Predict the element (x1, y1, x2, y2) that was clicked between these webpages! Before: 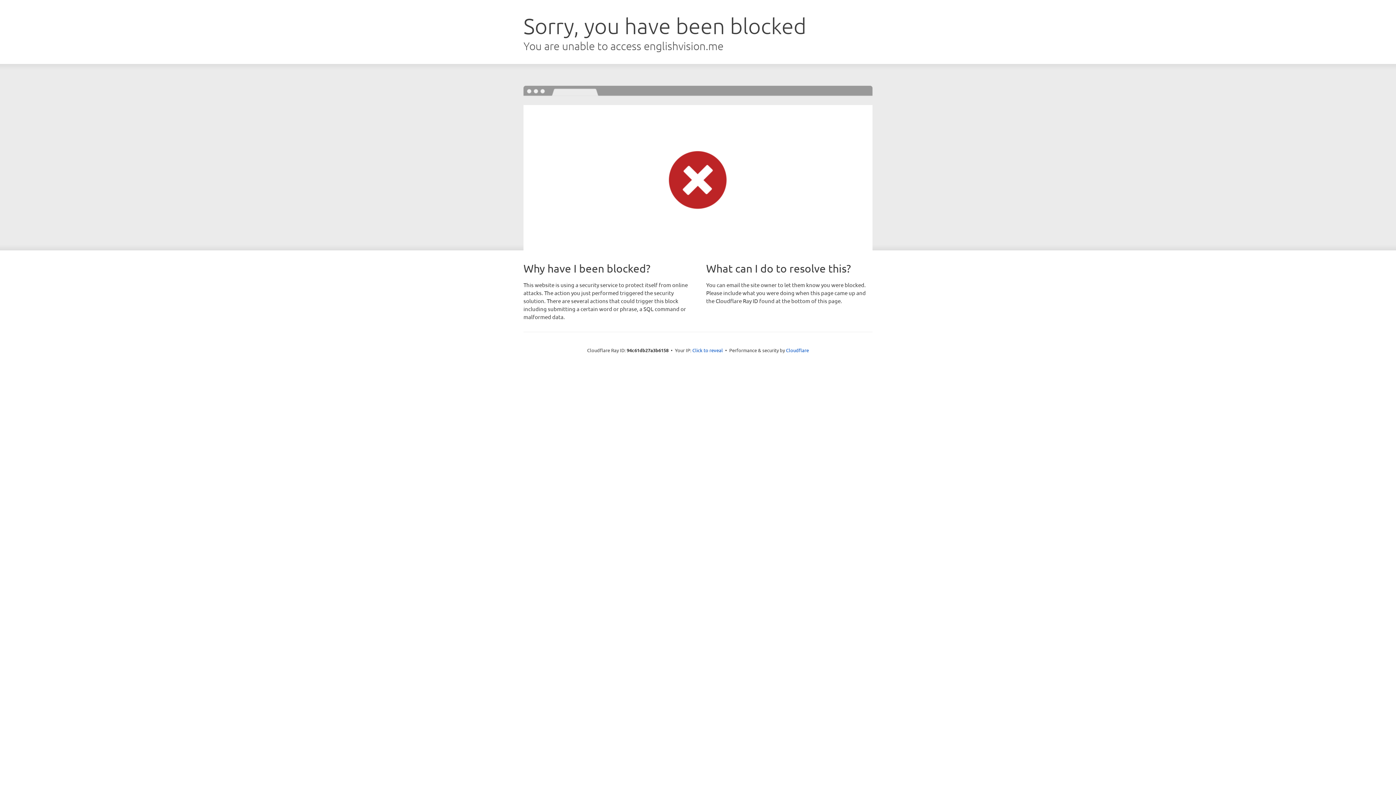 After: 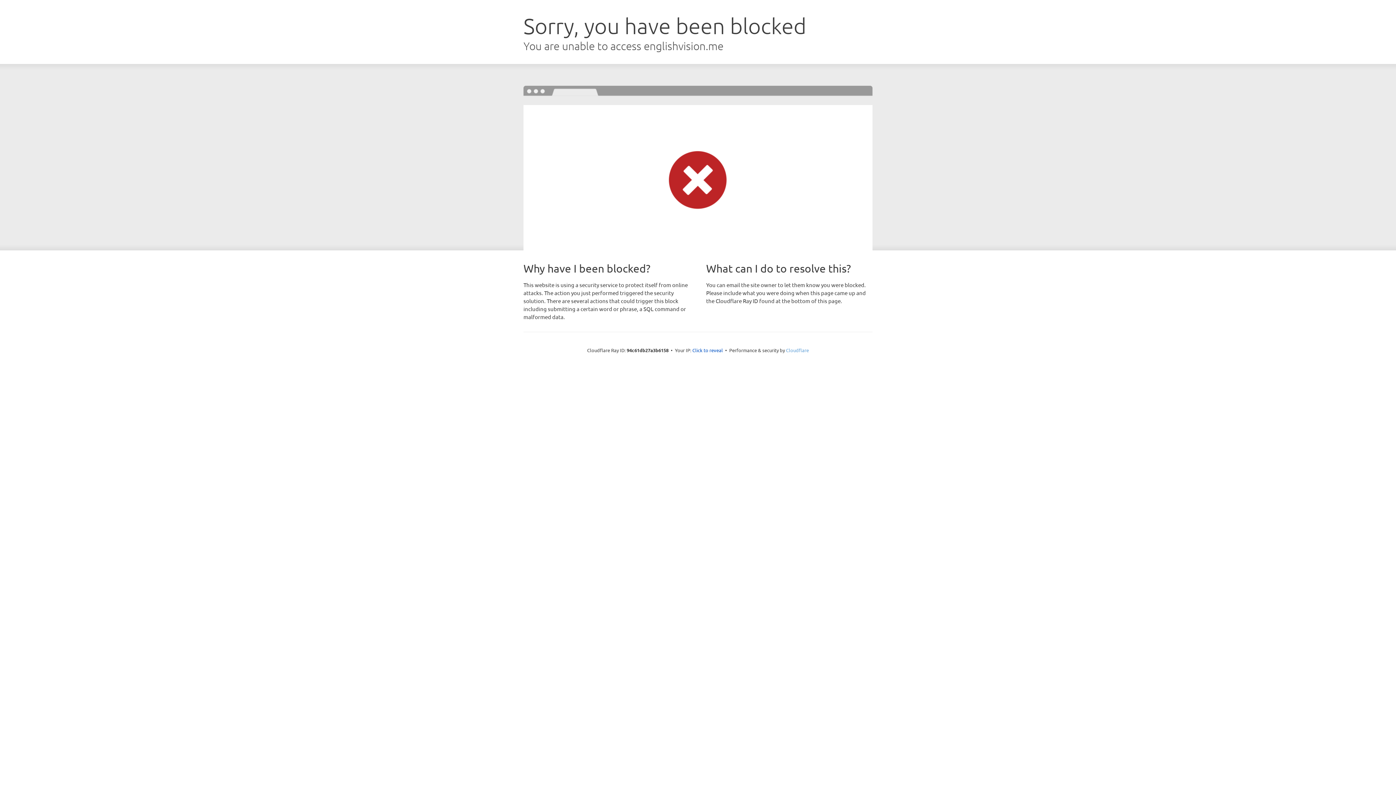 Action: label: Cloudflare bbox: (786, 347, 809, 353)